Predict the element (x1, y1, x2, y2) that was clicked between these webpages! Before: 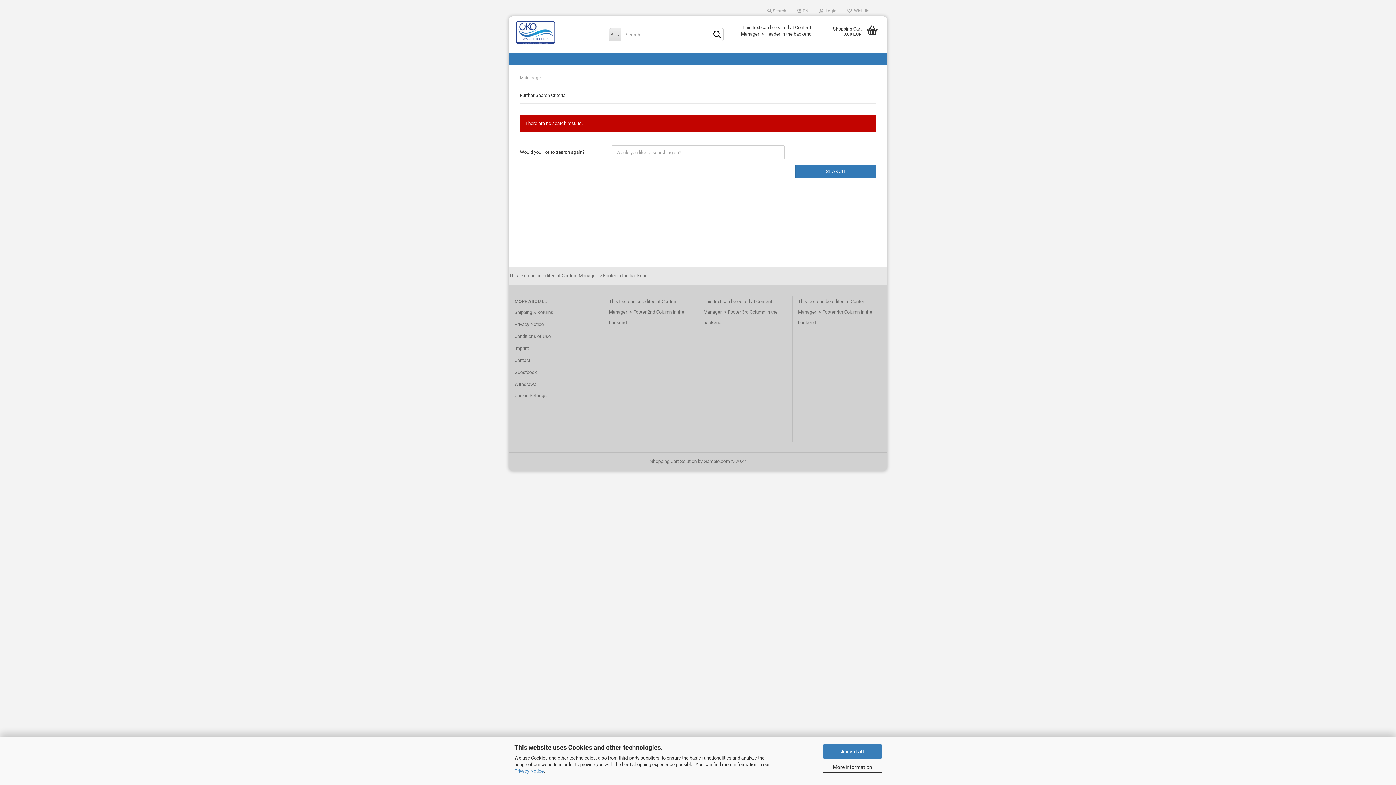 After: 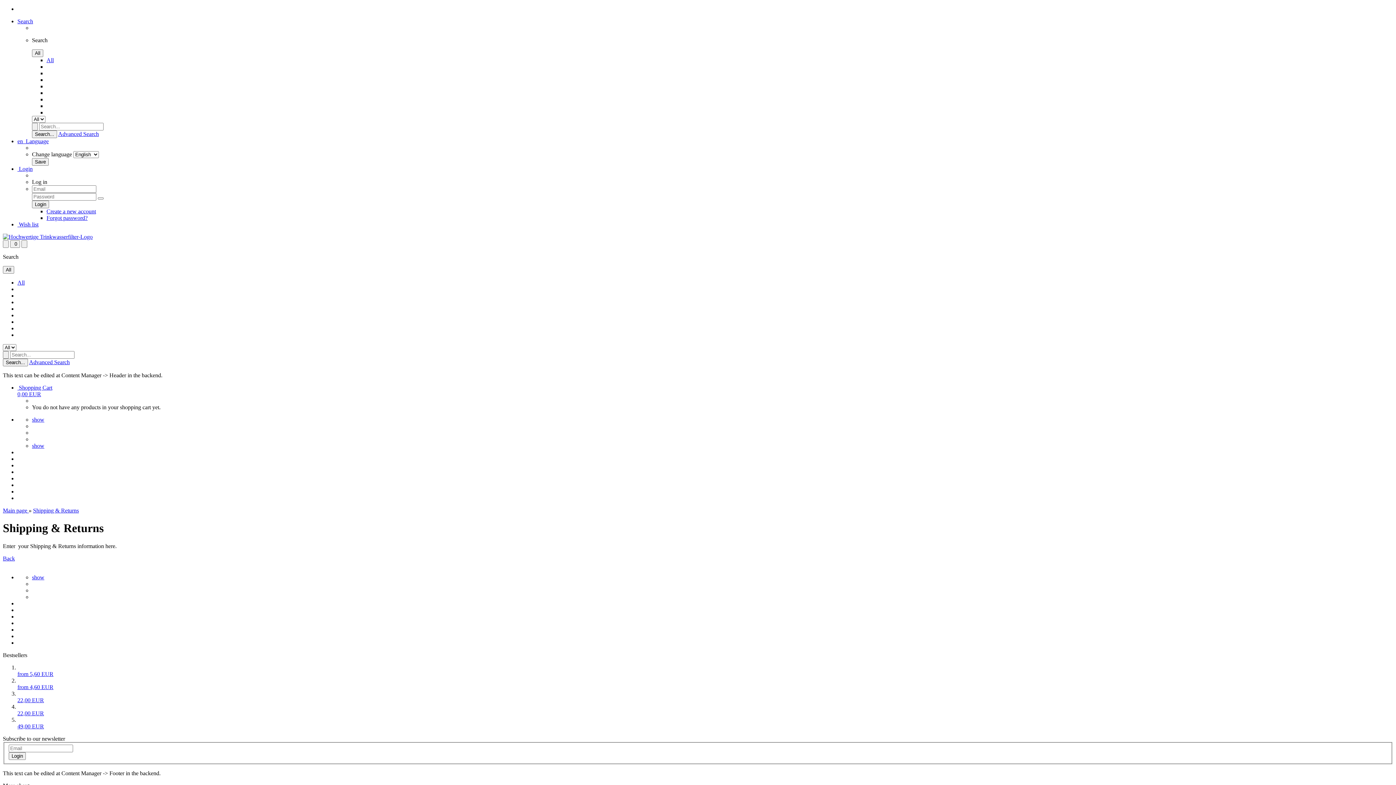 Action: label: Shipping & Returns bbox: (514, 307, 597, 317)